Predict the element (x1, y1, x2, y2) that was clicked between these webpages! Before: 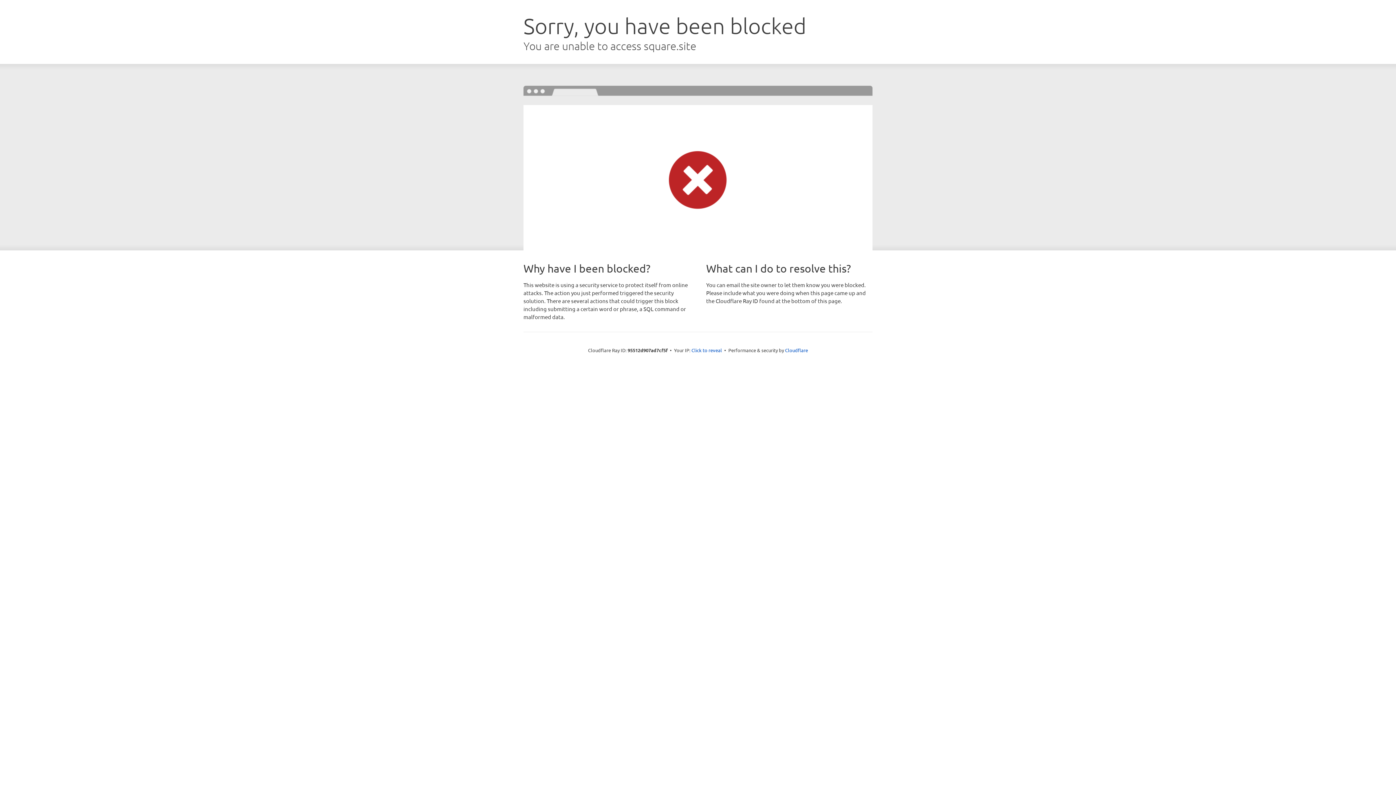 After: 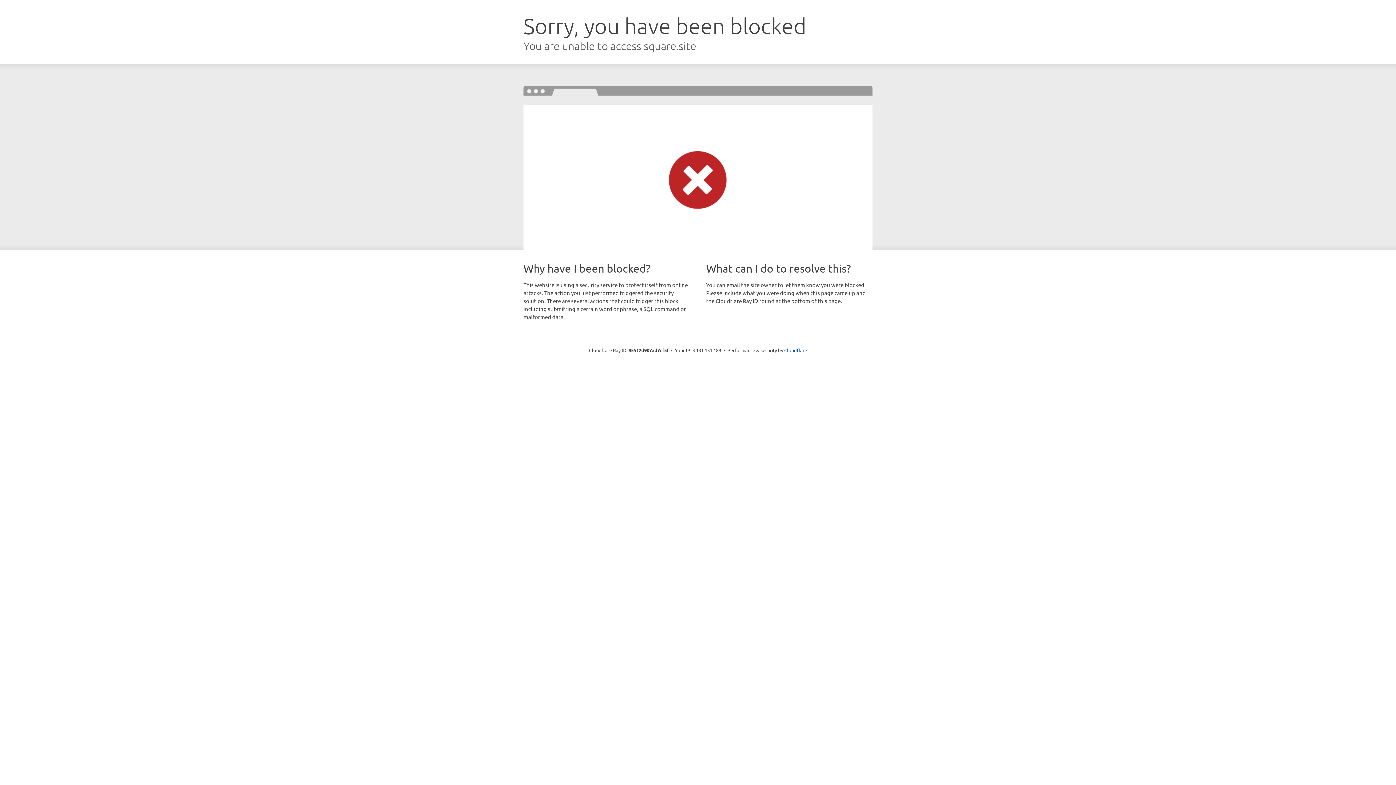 Action: label: Click to reveal bbox: (691, 346, 722, 353)